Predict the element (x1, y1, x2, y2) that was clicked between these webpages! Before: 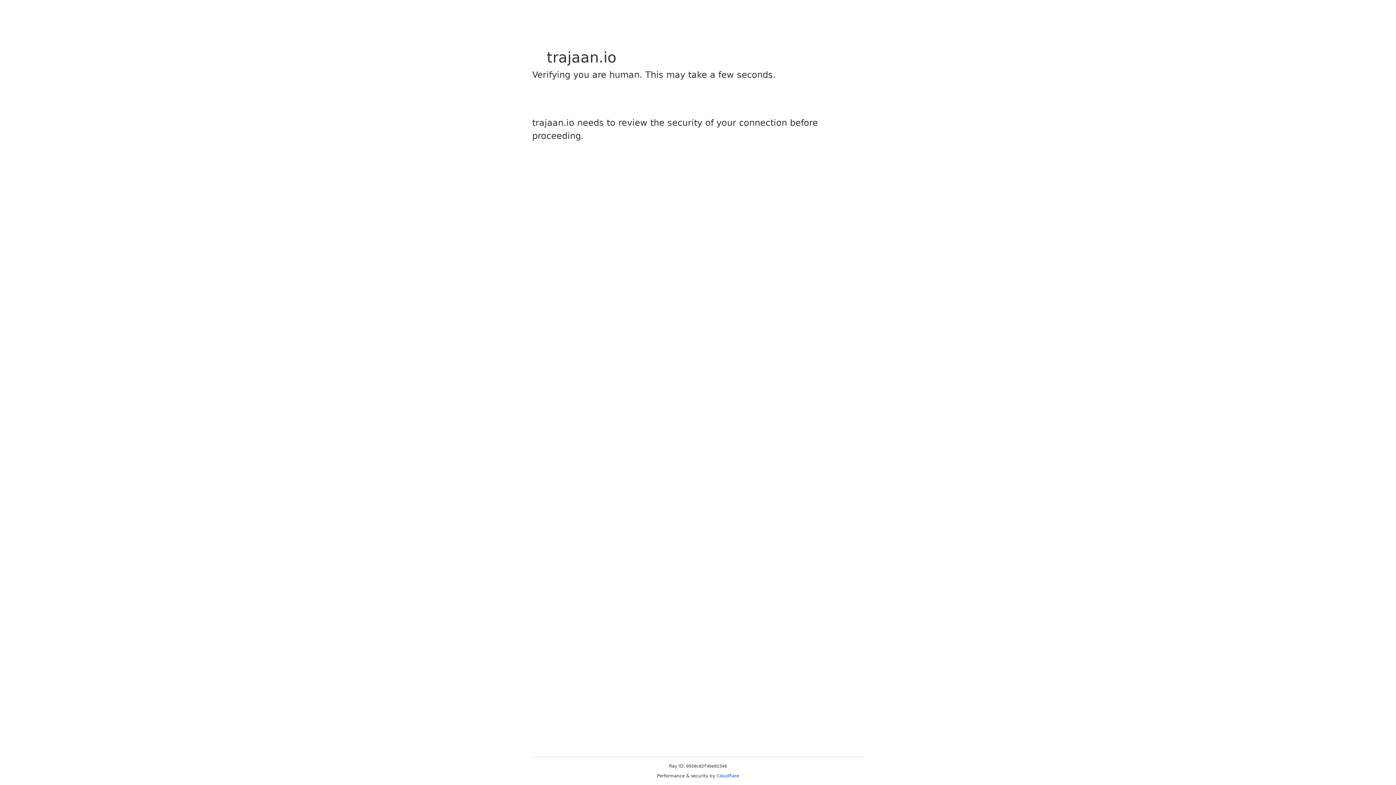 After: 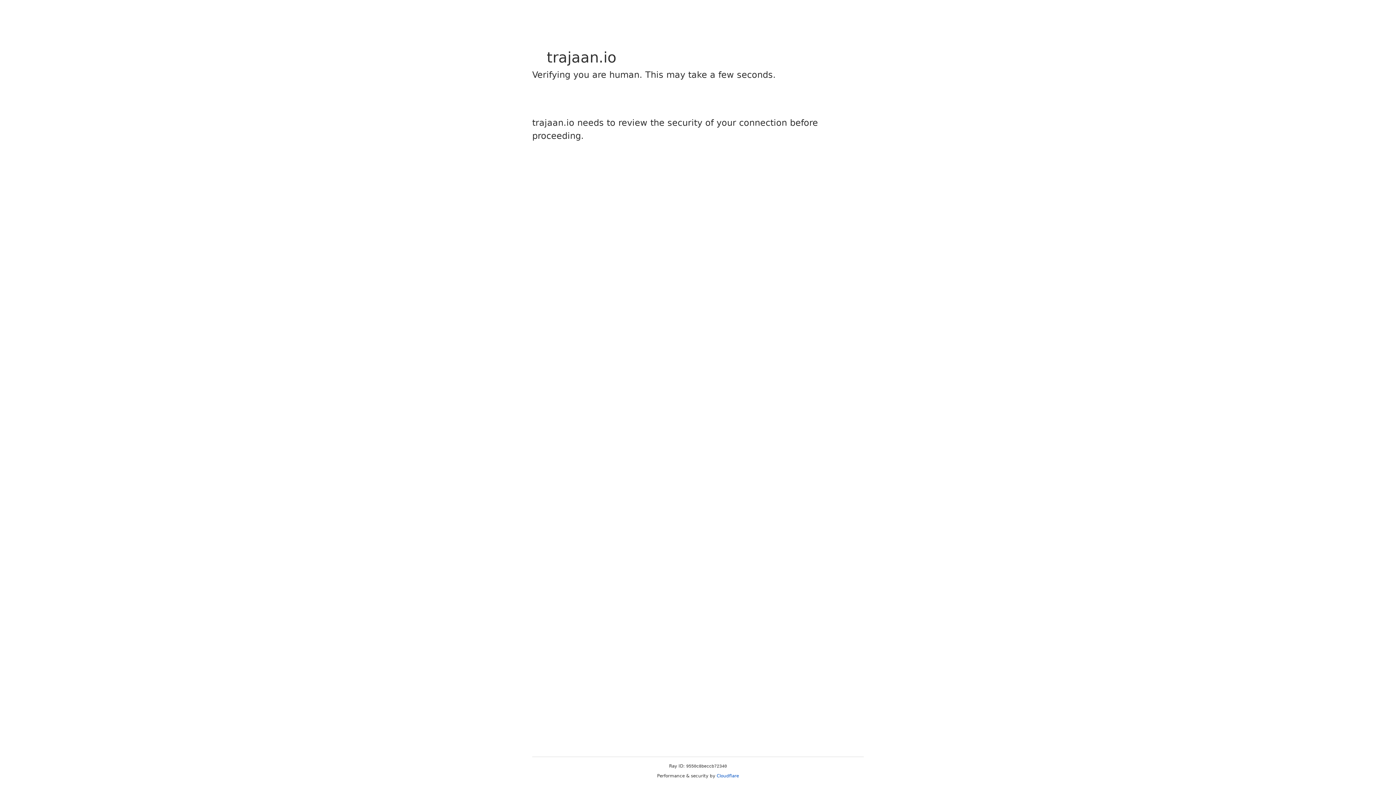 Action: bbox: (716, 773, 739, 778) label: Cloudflare